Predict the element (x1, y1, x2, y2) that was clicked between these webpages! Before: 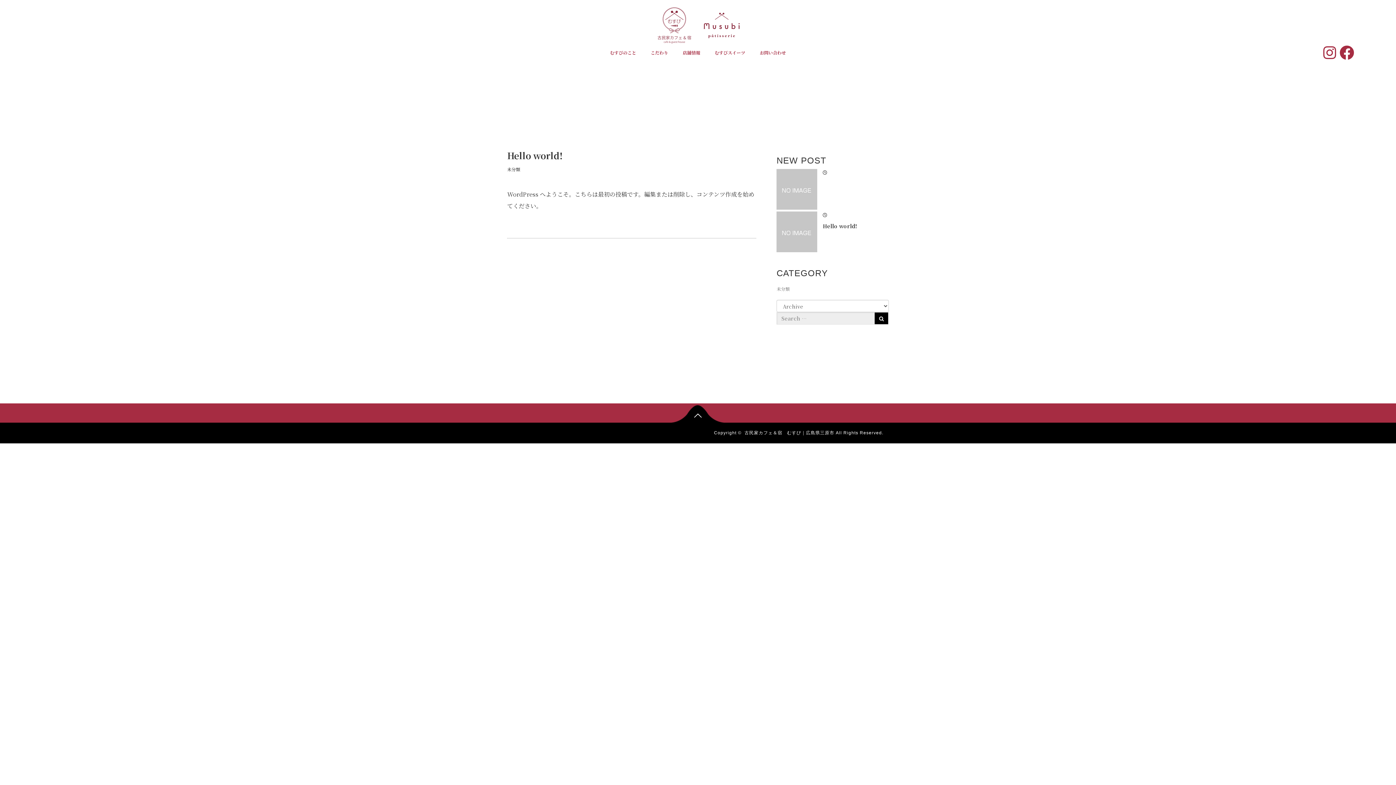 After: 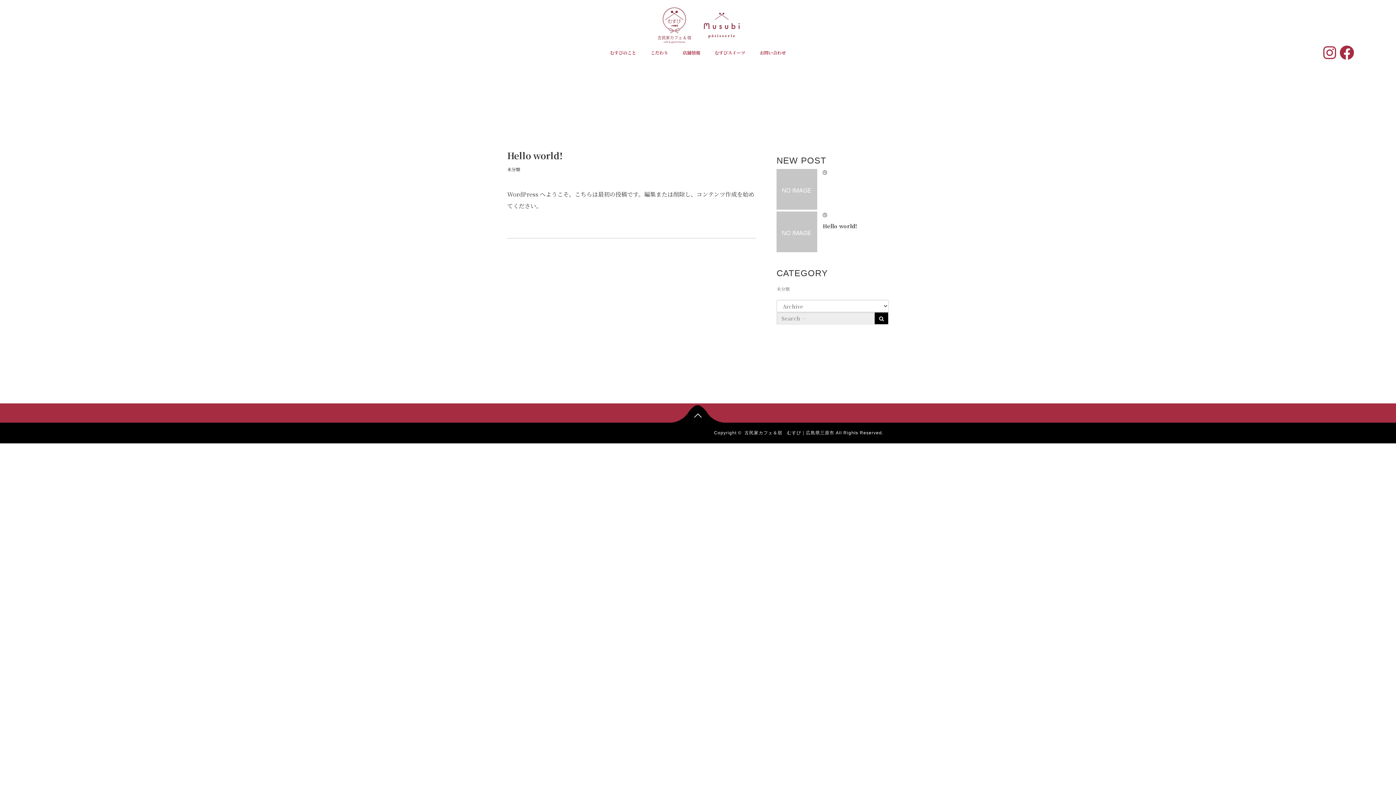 Action: label:  bbox: (669, 403, 727, 429)